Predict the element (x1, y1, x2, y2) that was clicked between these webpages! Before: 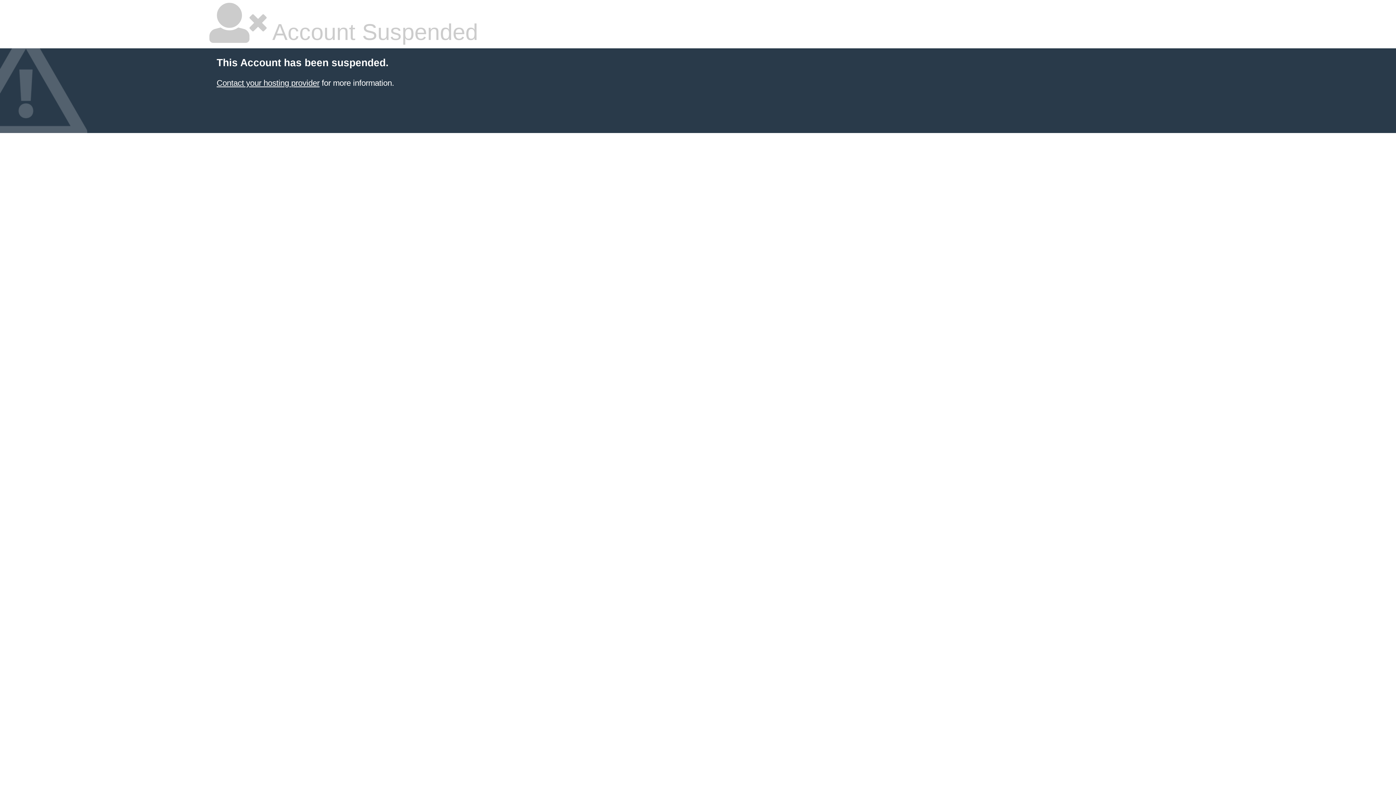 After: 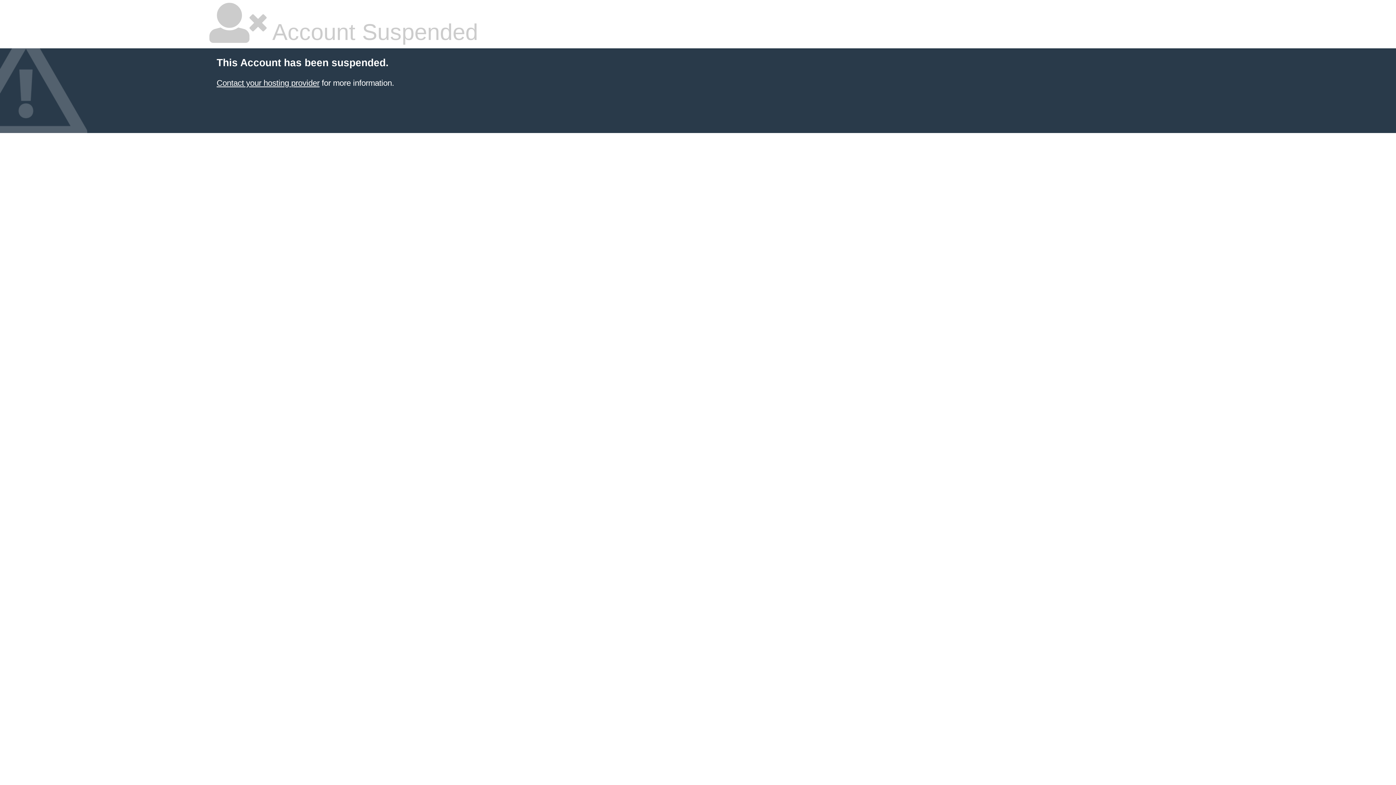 Action: label: Contact your hosting provider bbox: (216, 78, 319, 87)